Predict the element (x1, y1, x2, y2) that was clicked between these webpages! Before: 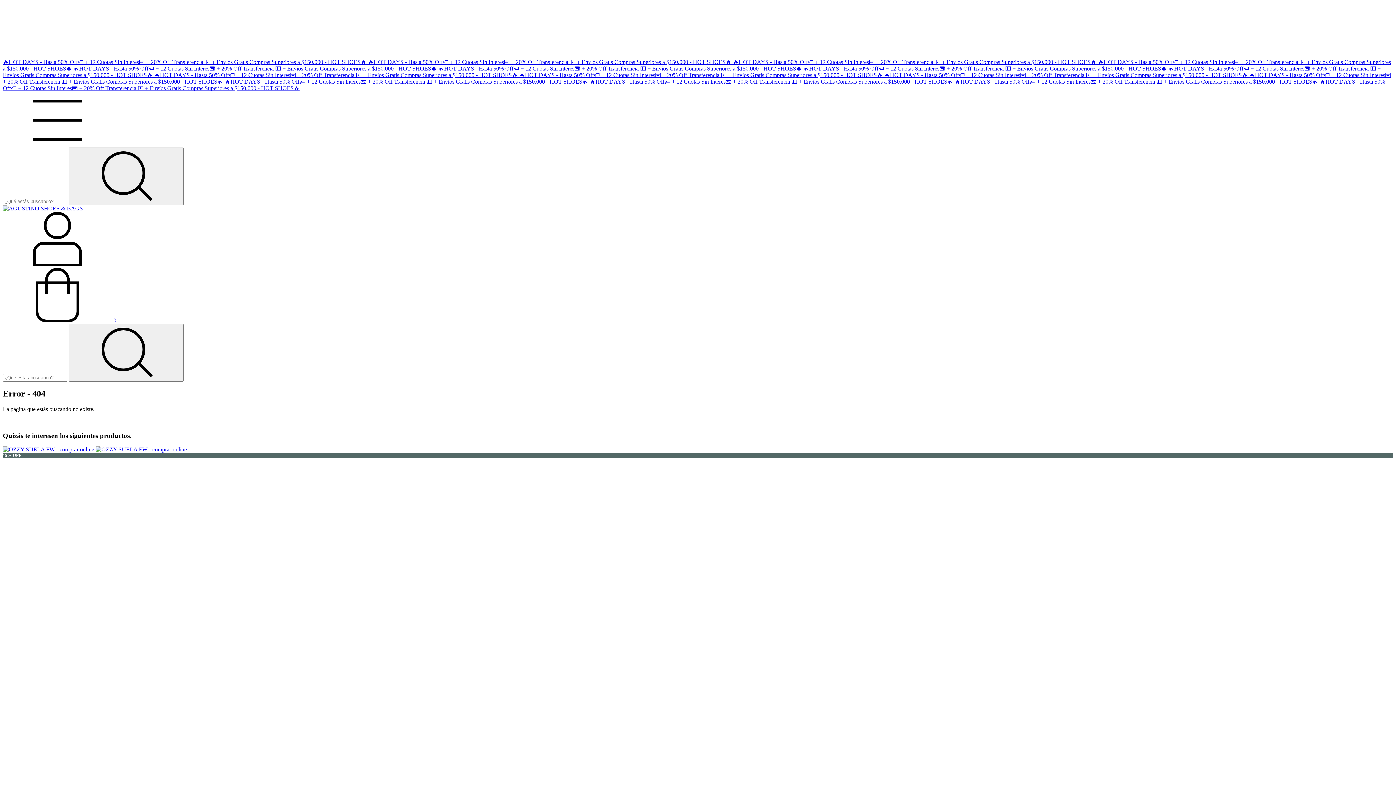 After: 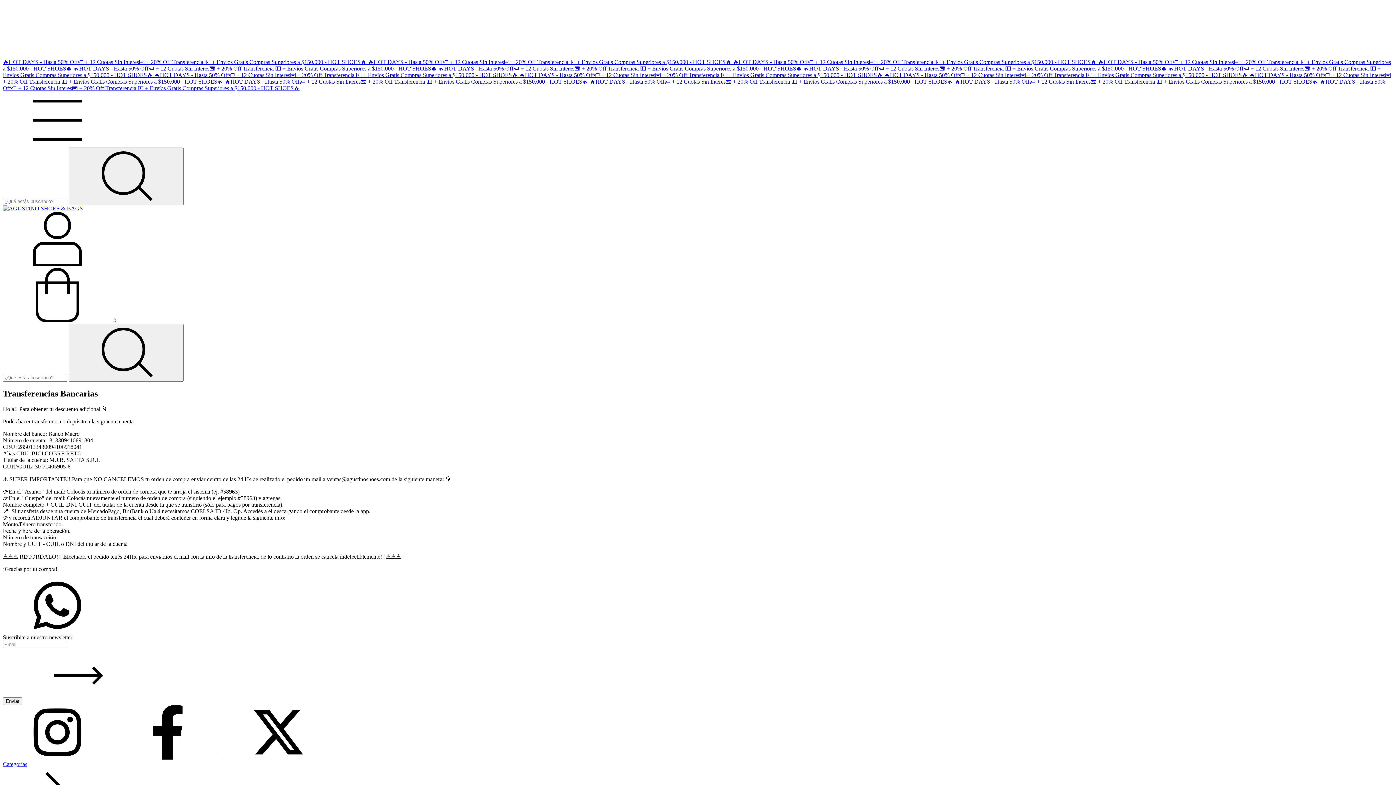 Action: bbox: (519, 72, 884, 78) label: 🔥HOT DAYS - Hasta 50% Off🏷️ + 12 Cuotas Sin Interes💳 + 20% Off Transferencia 💵 + Envíos Gratis Compras Superiores a $150.000 - HOT SHOES🔥 